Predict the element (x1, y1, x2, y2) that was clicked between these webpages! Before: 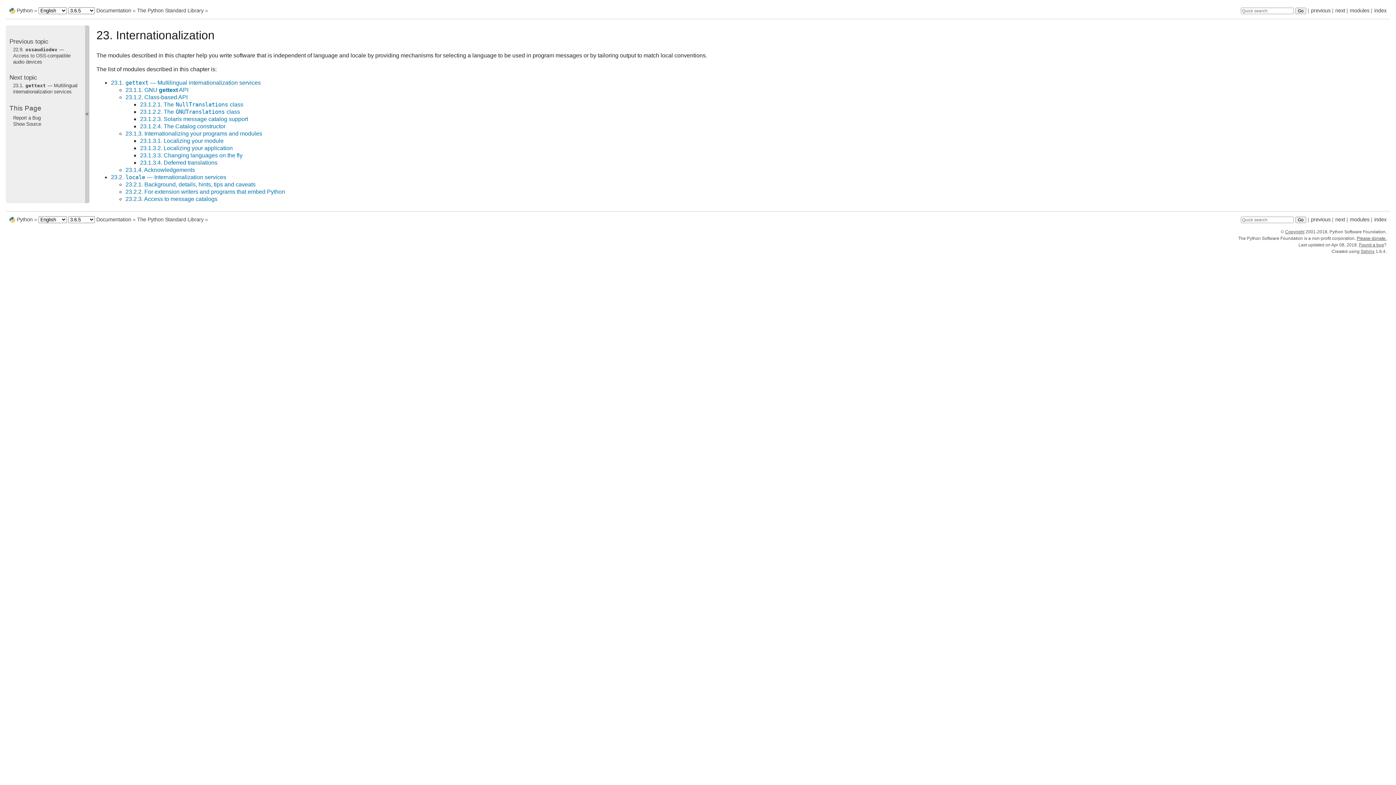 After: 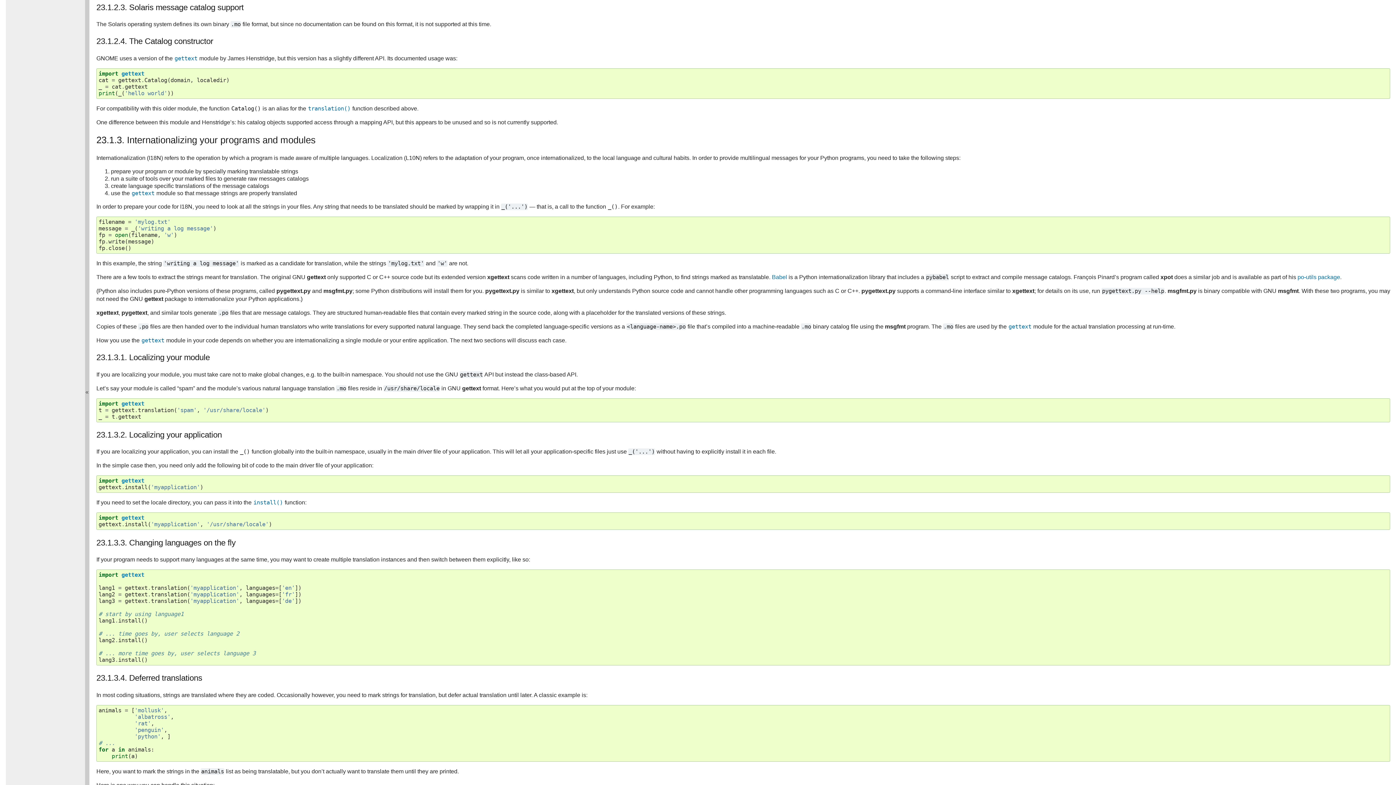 Action: label: 23.1.2.3. Solaris message catalog support bbox: (140, 116, 248, 122)